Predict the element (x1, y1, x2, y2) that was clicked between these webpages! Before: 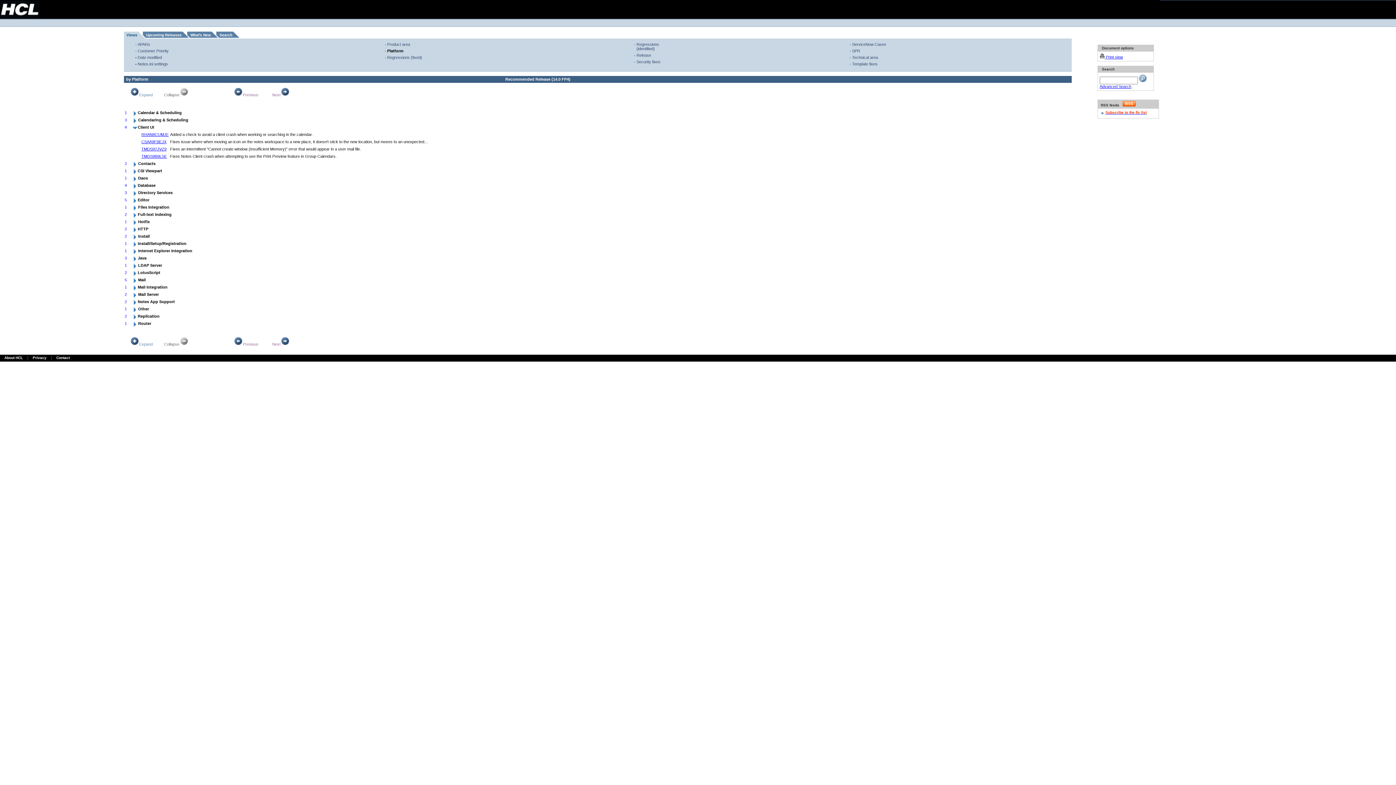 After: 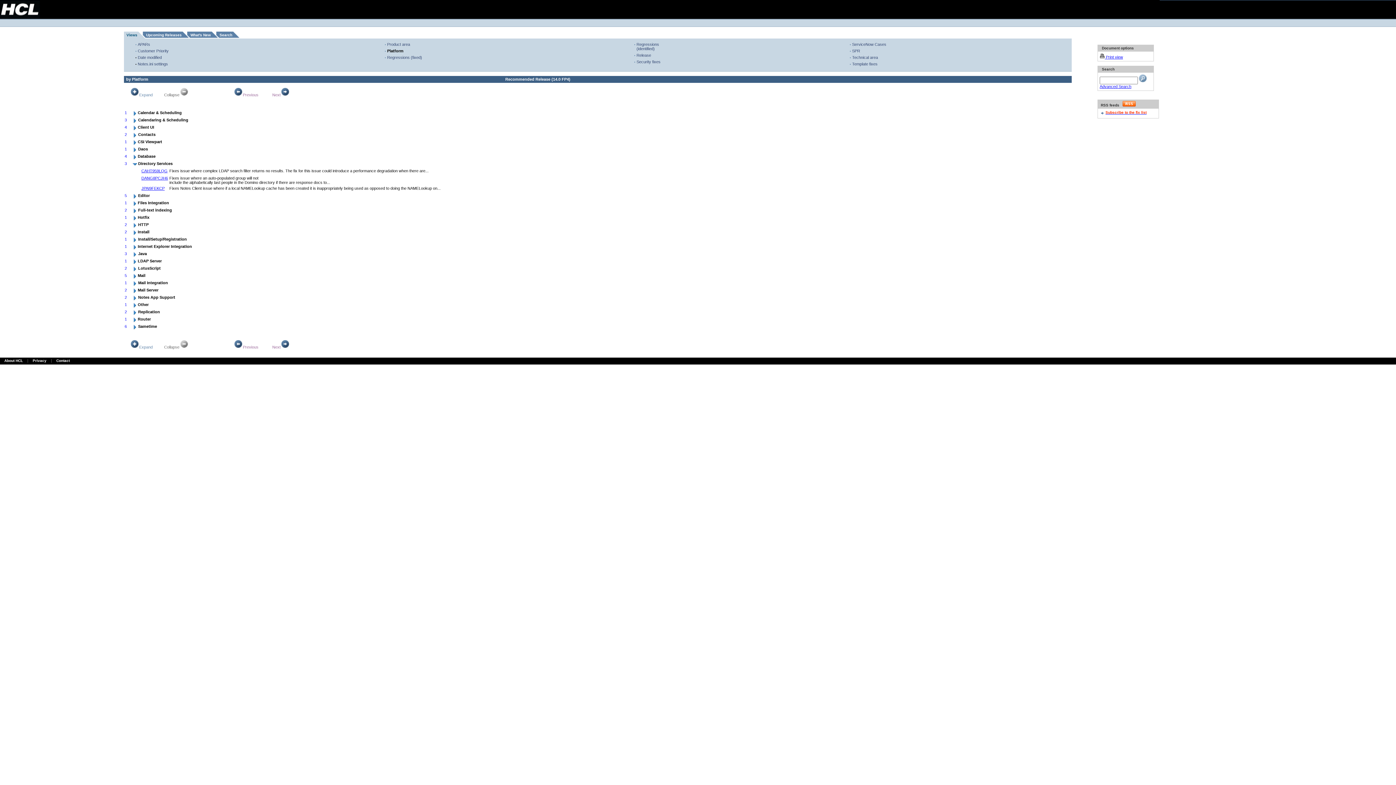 Action: bbox: (132, 192, 137, 197)